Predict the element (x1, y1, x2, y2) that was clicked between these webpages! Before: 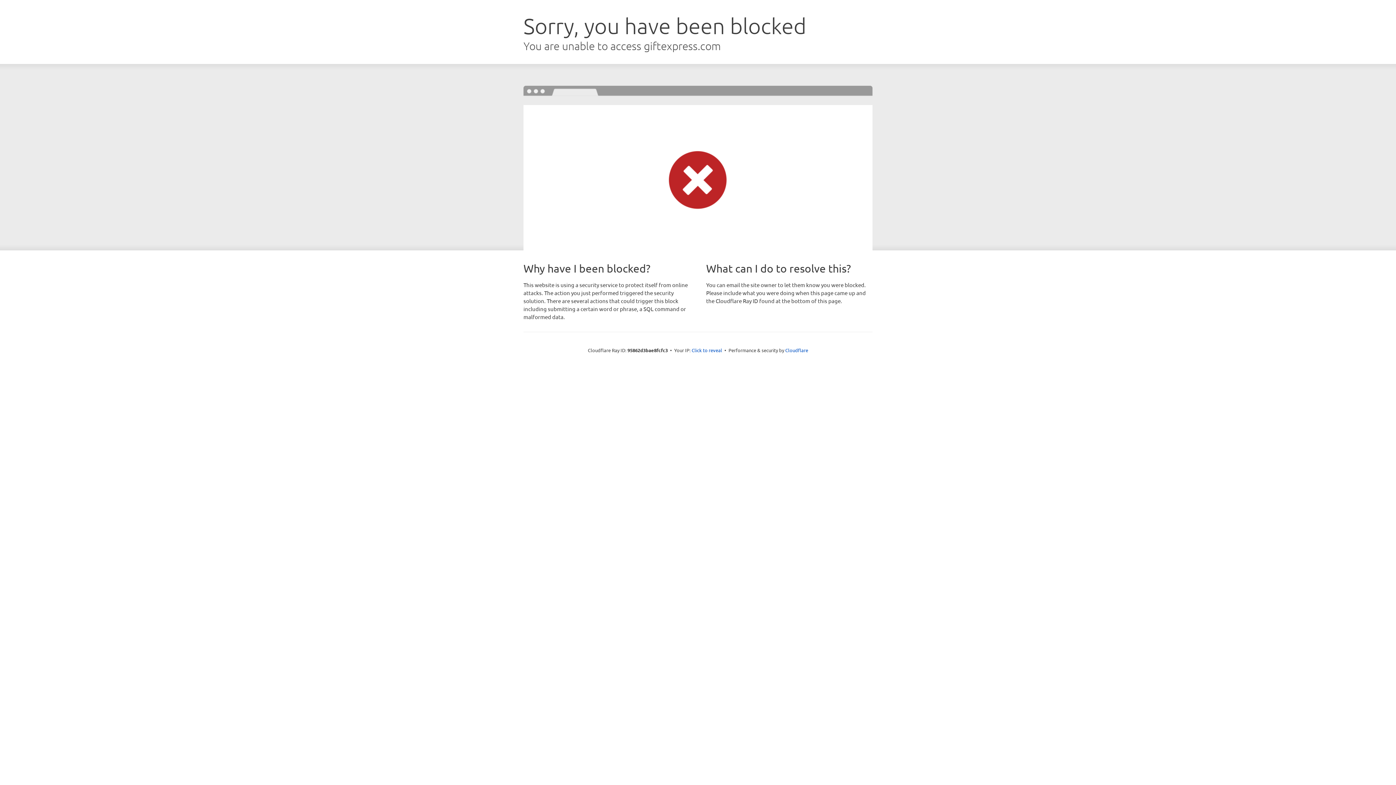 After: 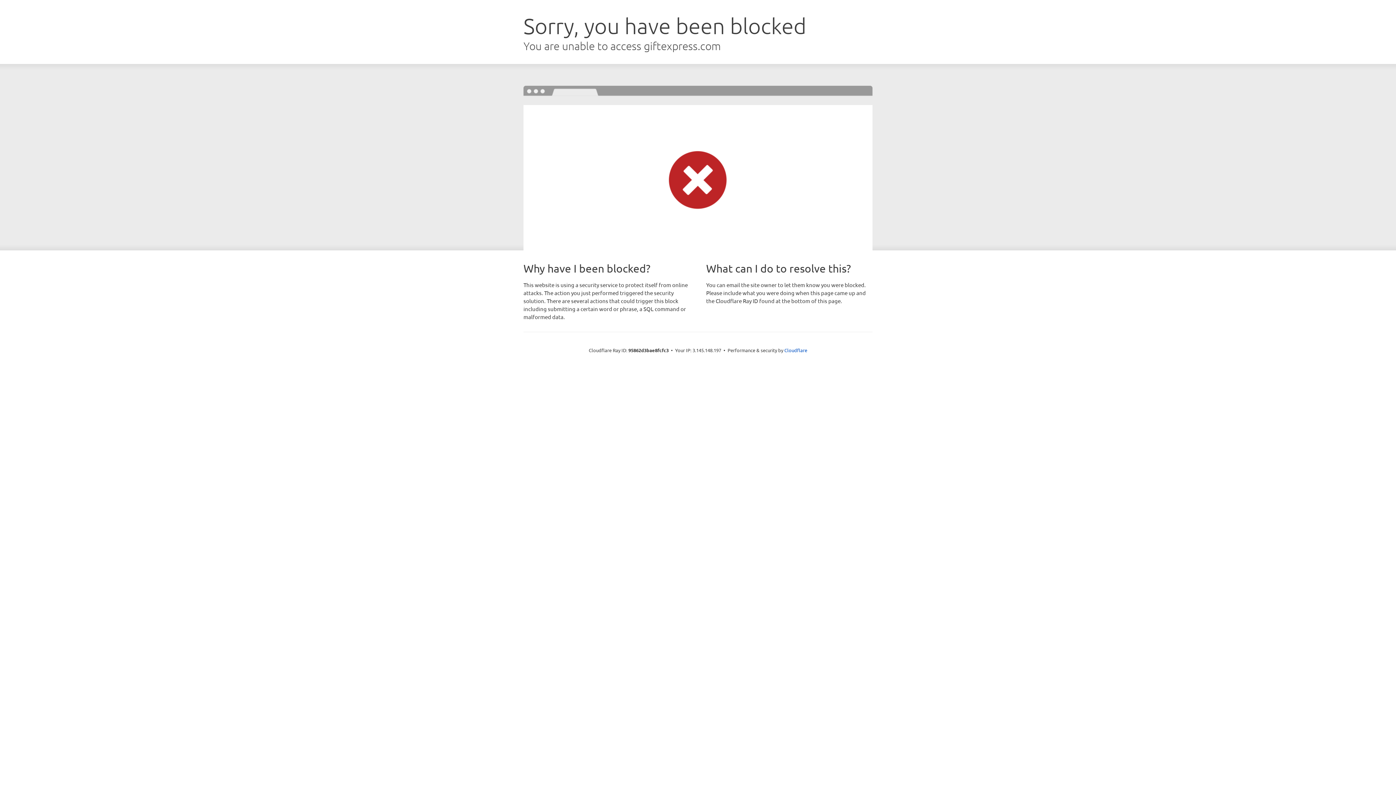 Action: bbox: (691, 346, 722, 353) label: Click to reveal